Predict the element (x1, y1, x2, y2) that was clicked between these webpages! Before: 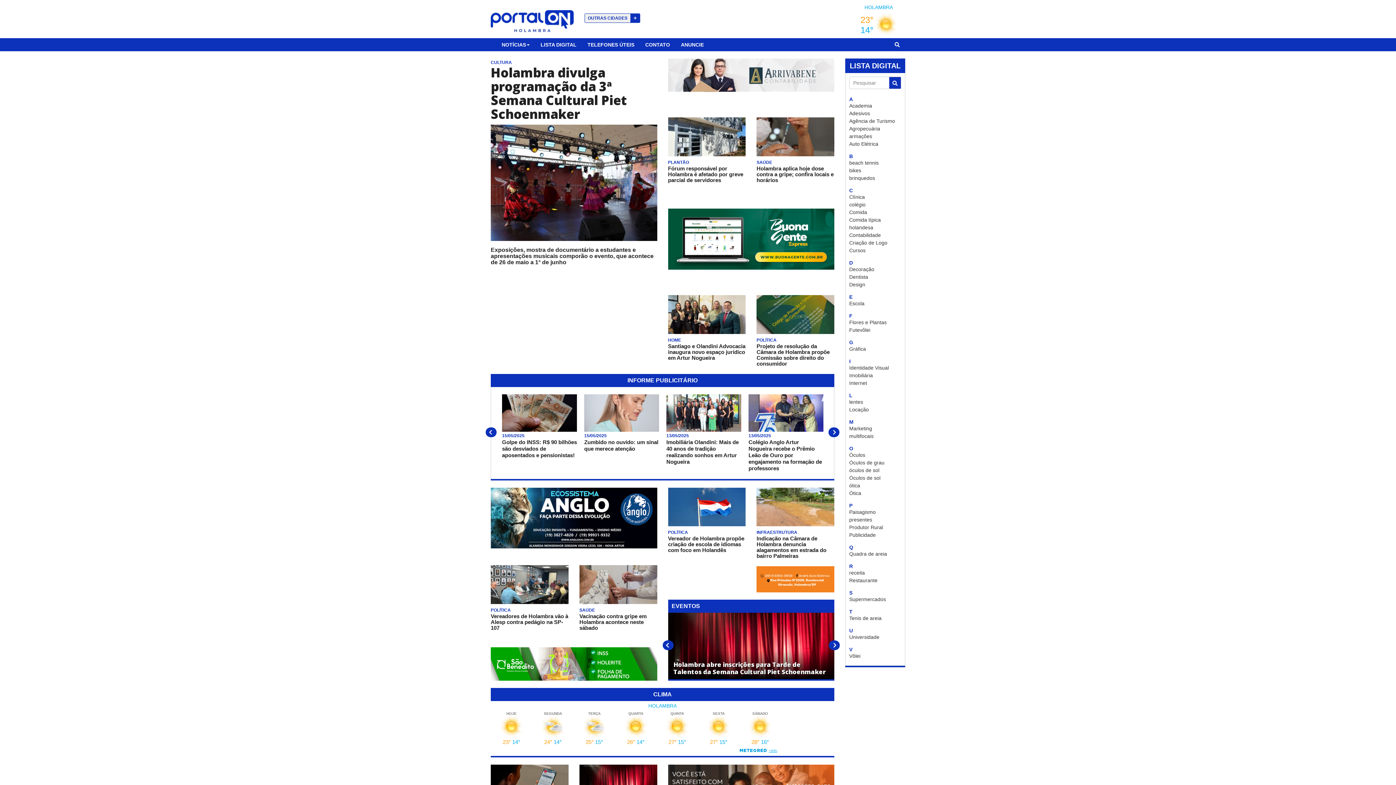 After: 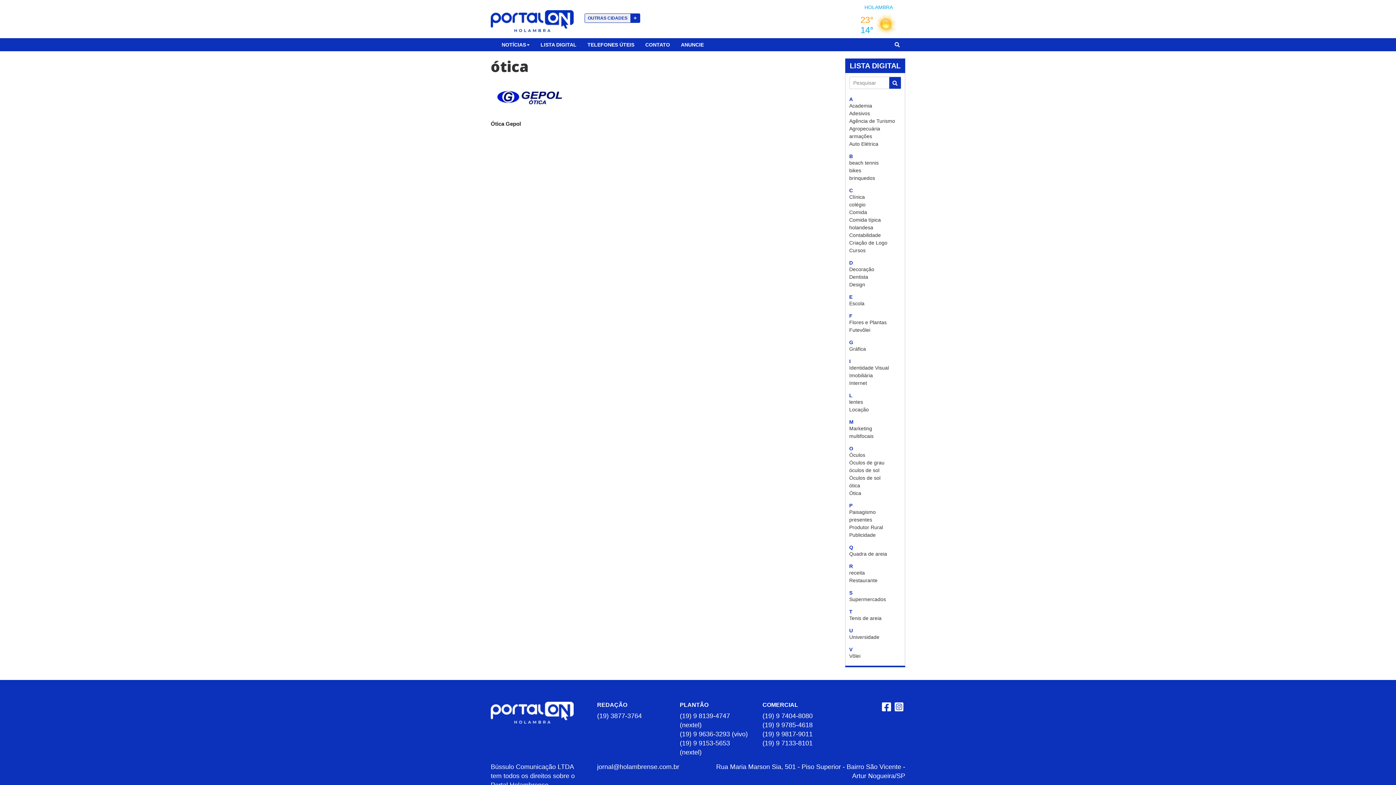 Action: label: ótica bbox: (849, 482, 860, 488)